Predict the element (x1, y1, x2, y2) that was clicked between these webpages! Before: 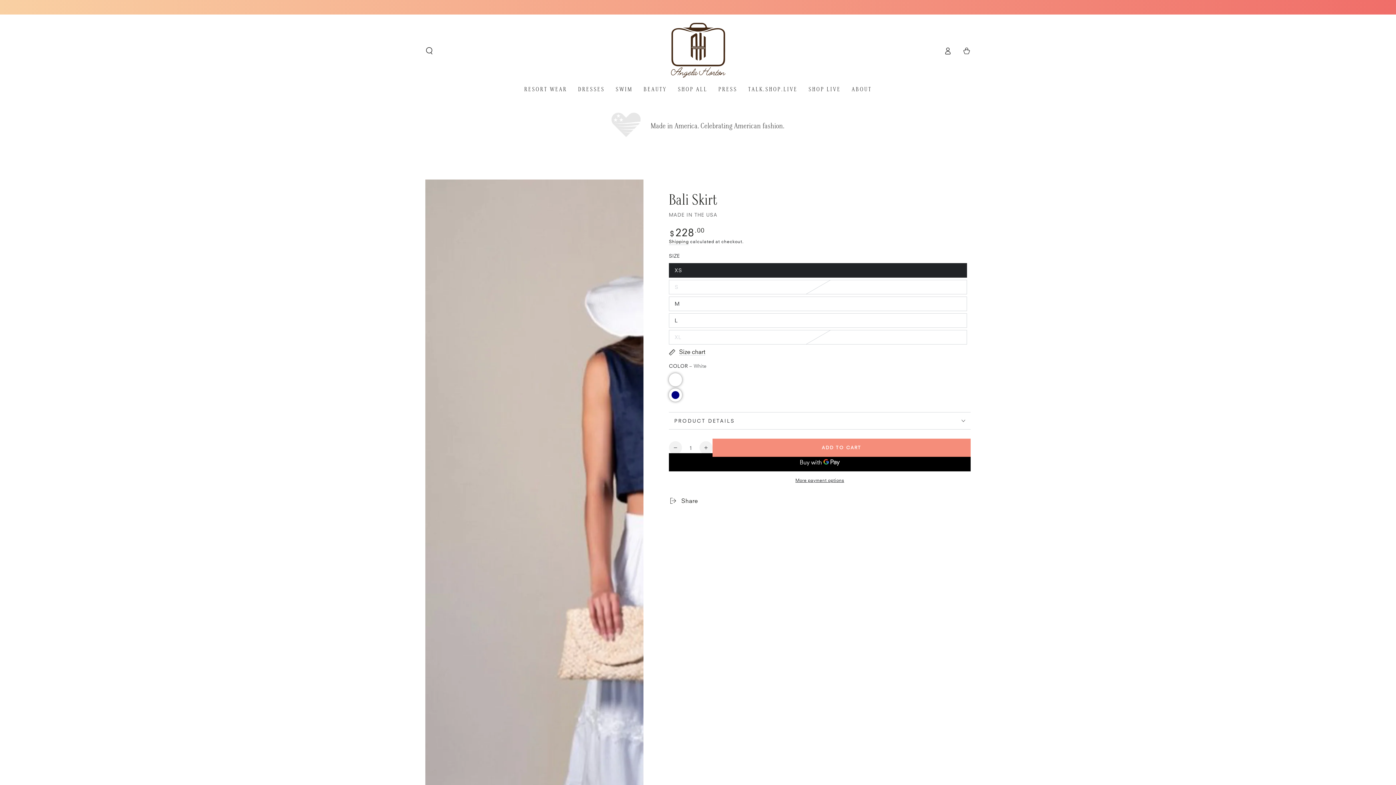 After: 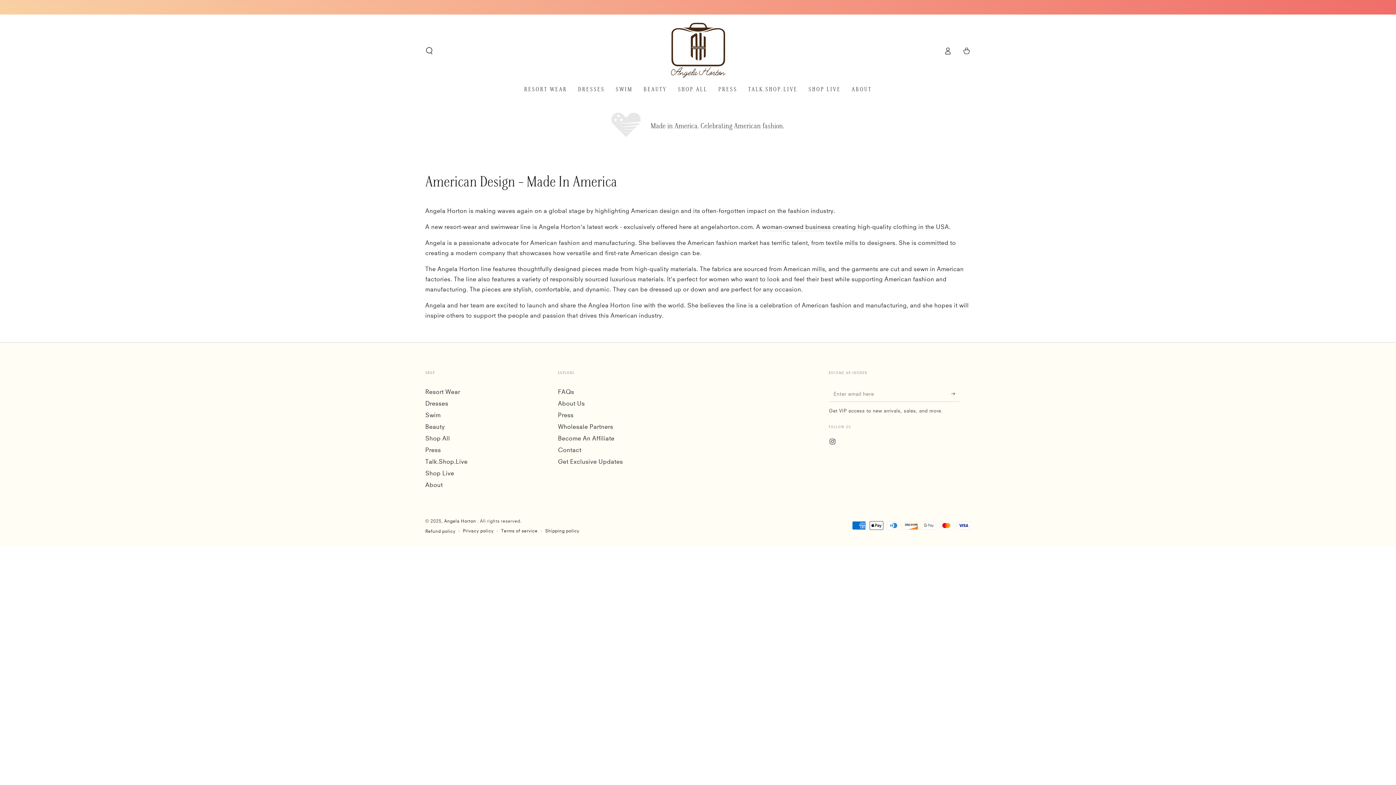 Action: label: Celebrating American fashion. bbox: (700, 121, 784, 130)